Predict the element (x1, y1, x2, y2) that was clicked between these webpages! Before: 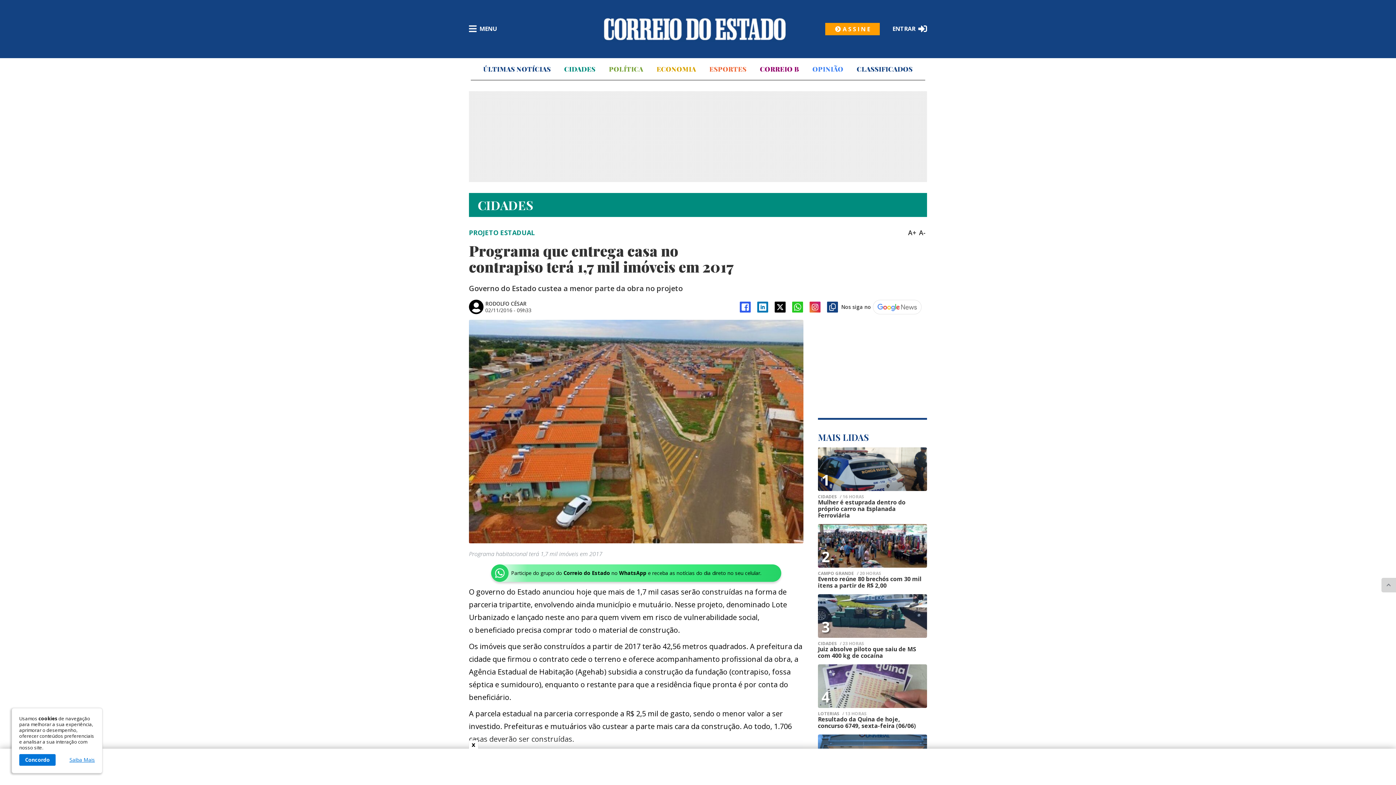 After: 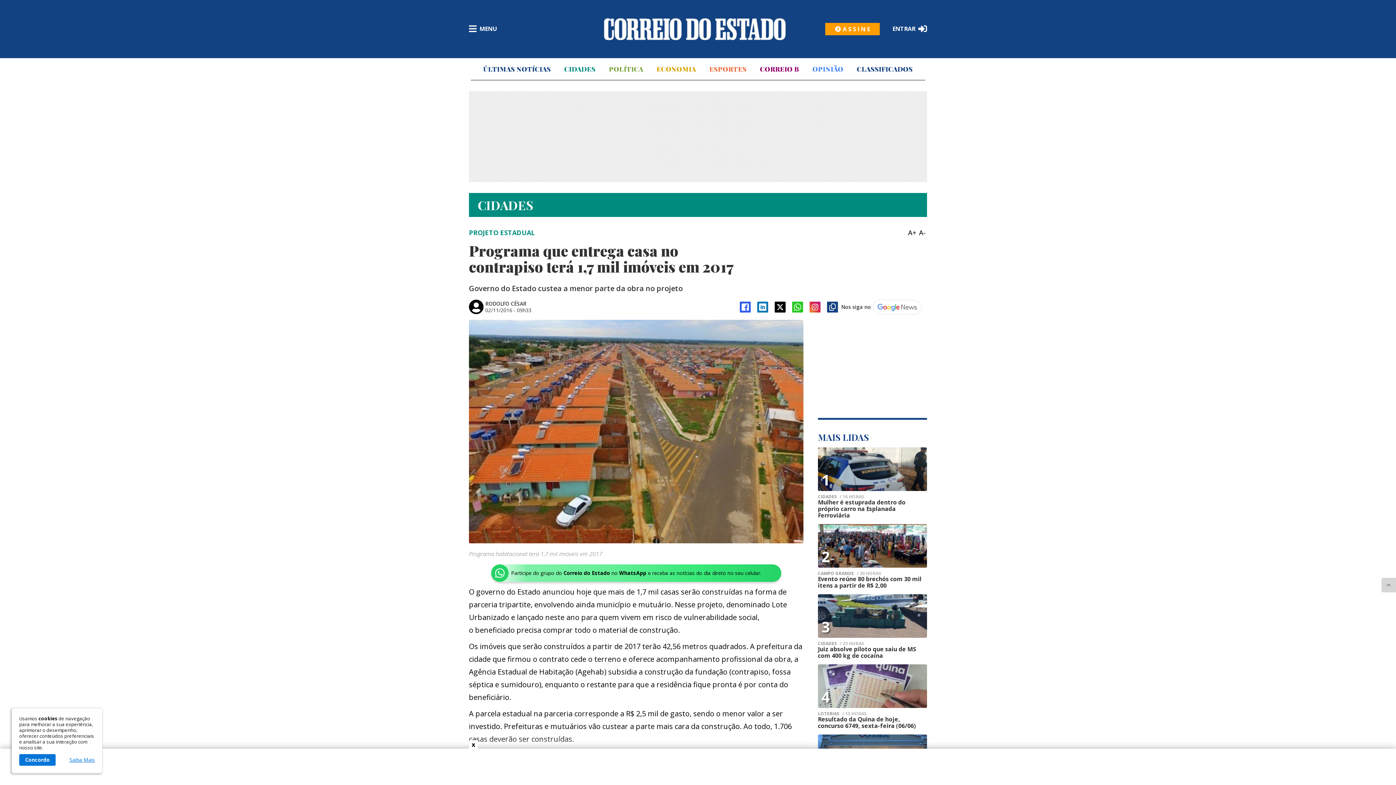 Action: bbox: (773, 299, 787, 314)